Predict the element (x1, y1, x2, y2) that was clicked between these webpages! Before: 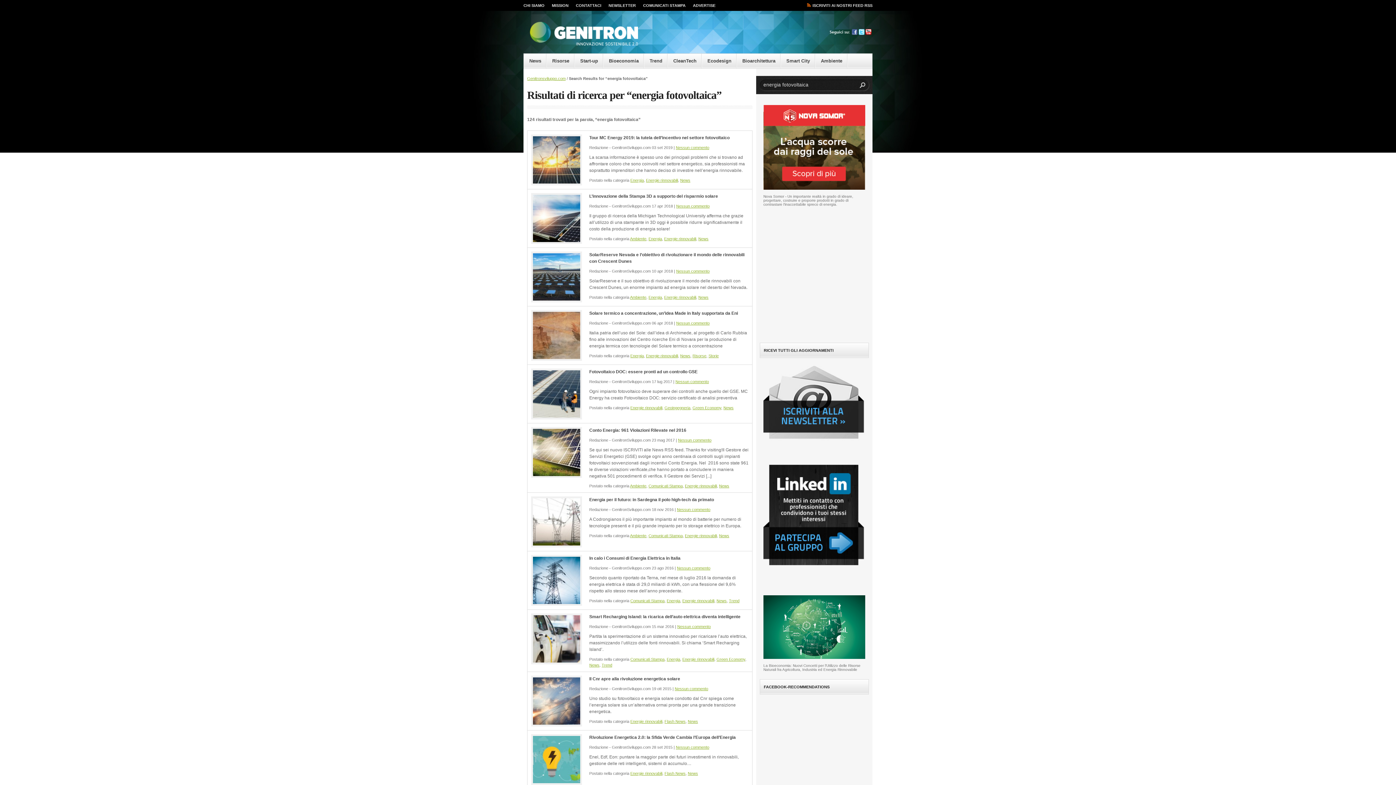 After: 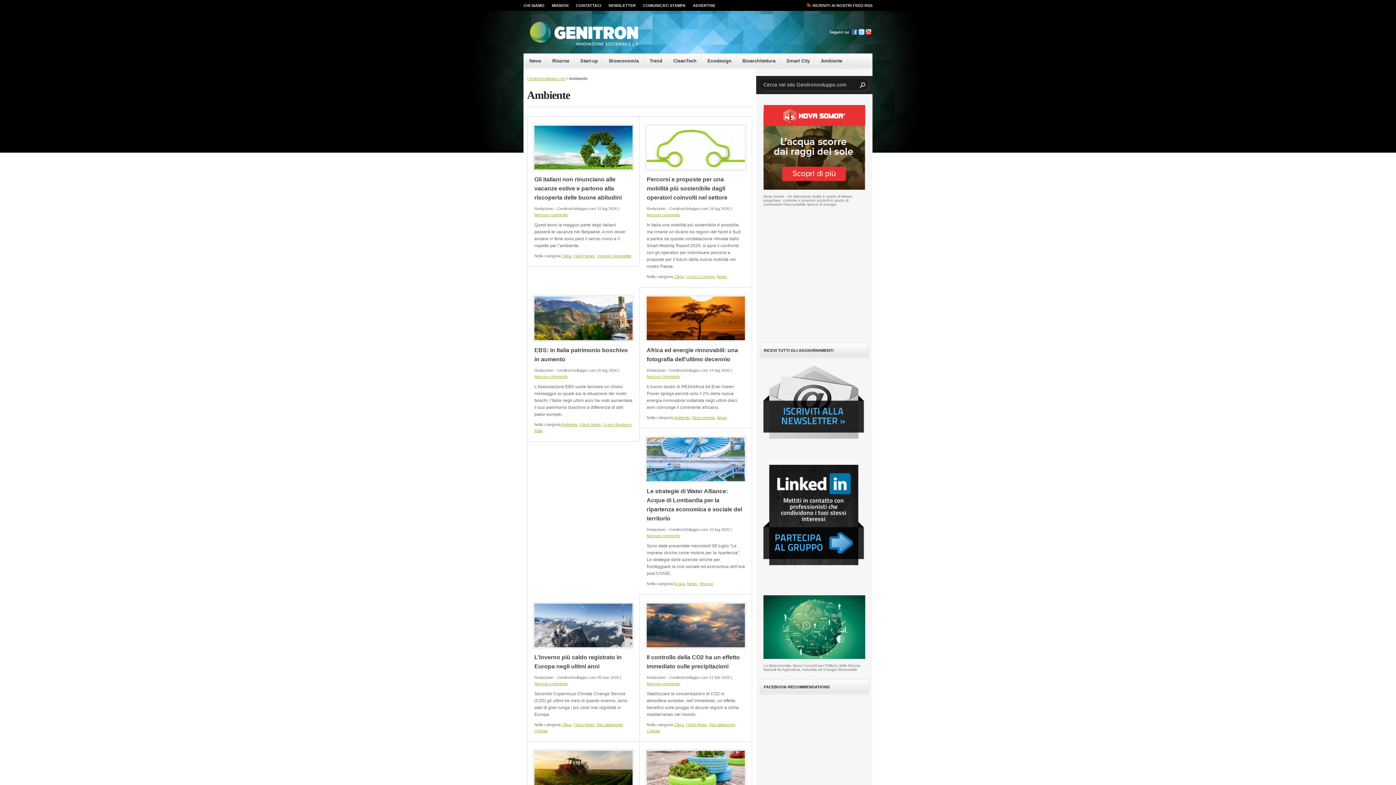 Action: bbox: (630, 484, 646, 488) label: Ambiente